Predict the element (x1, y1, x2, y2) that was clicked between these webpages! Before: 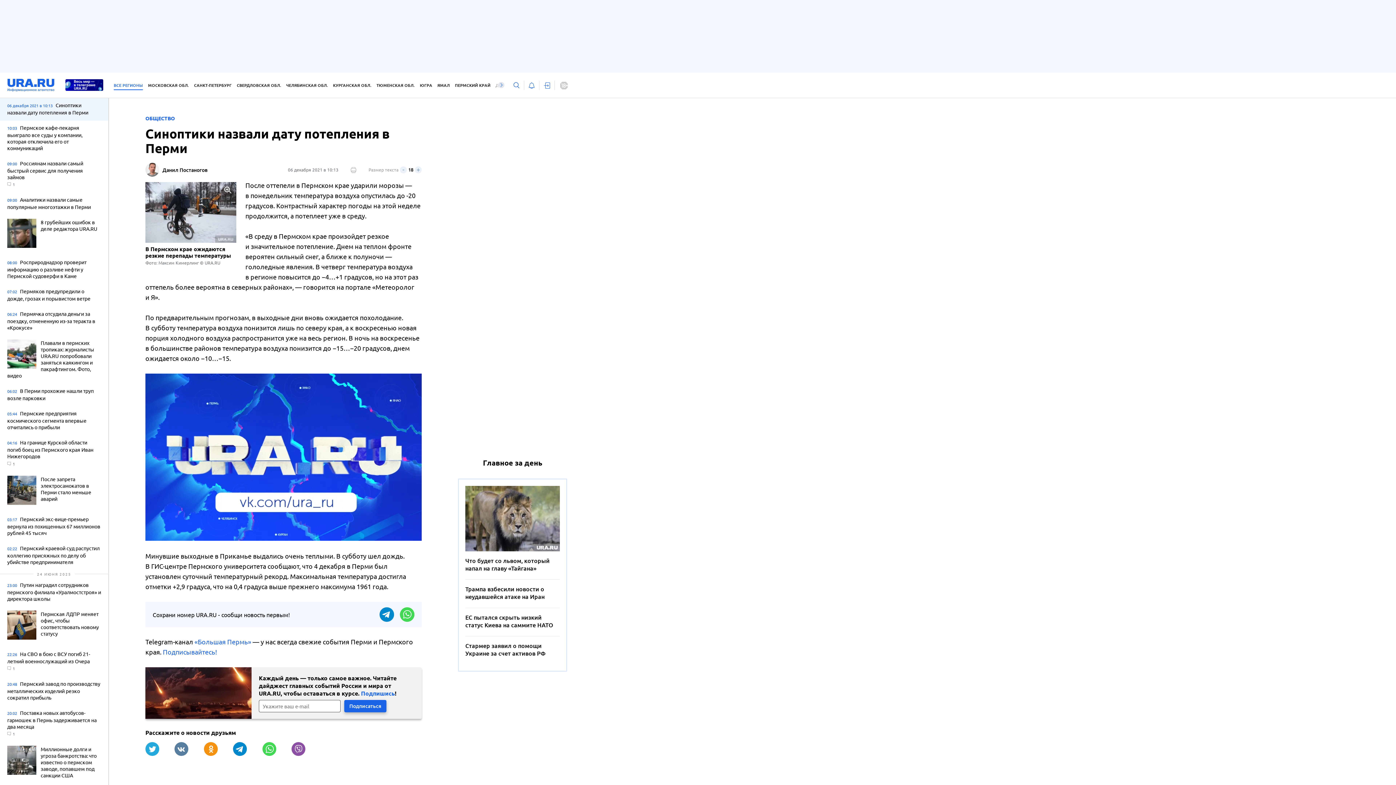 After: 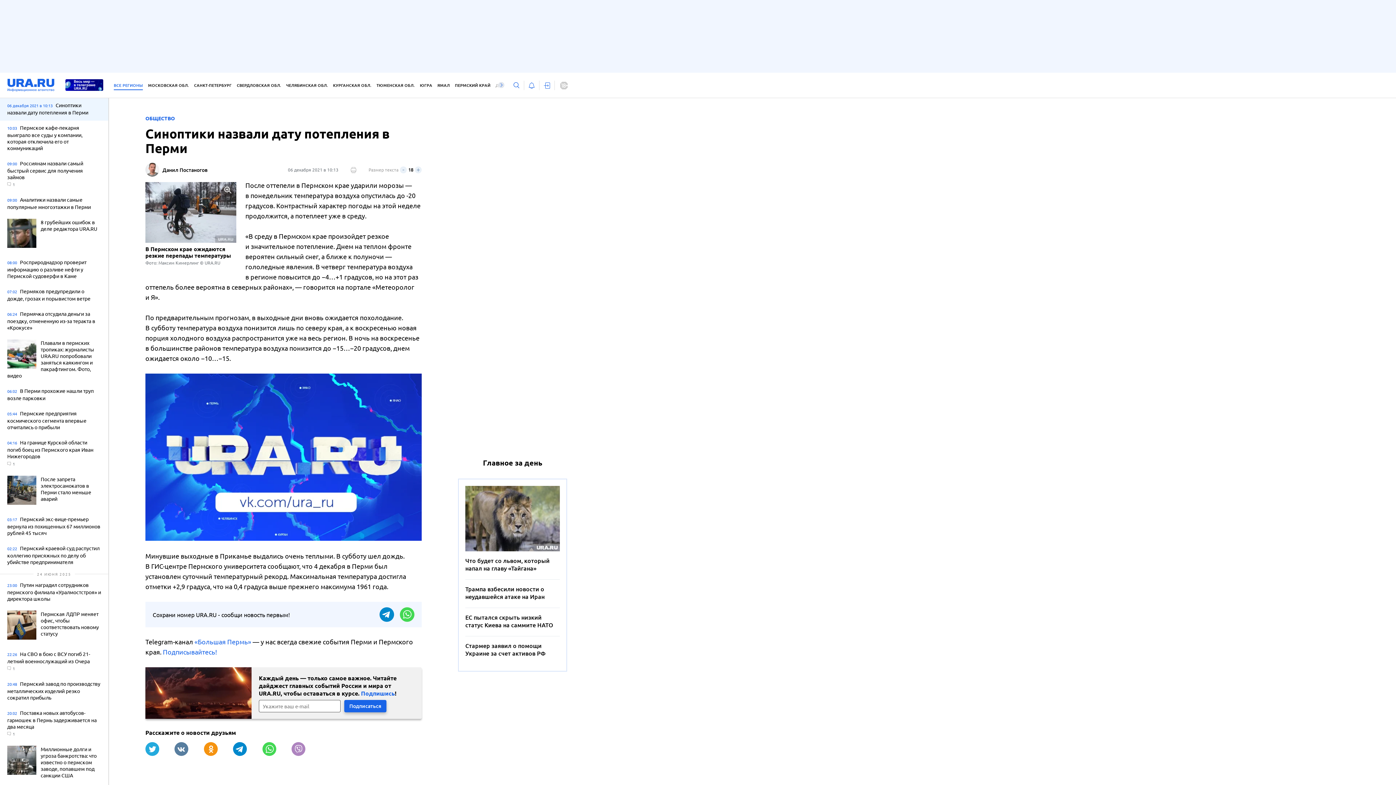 Action: bbox: (291, 742, 305, 756)